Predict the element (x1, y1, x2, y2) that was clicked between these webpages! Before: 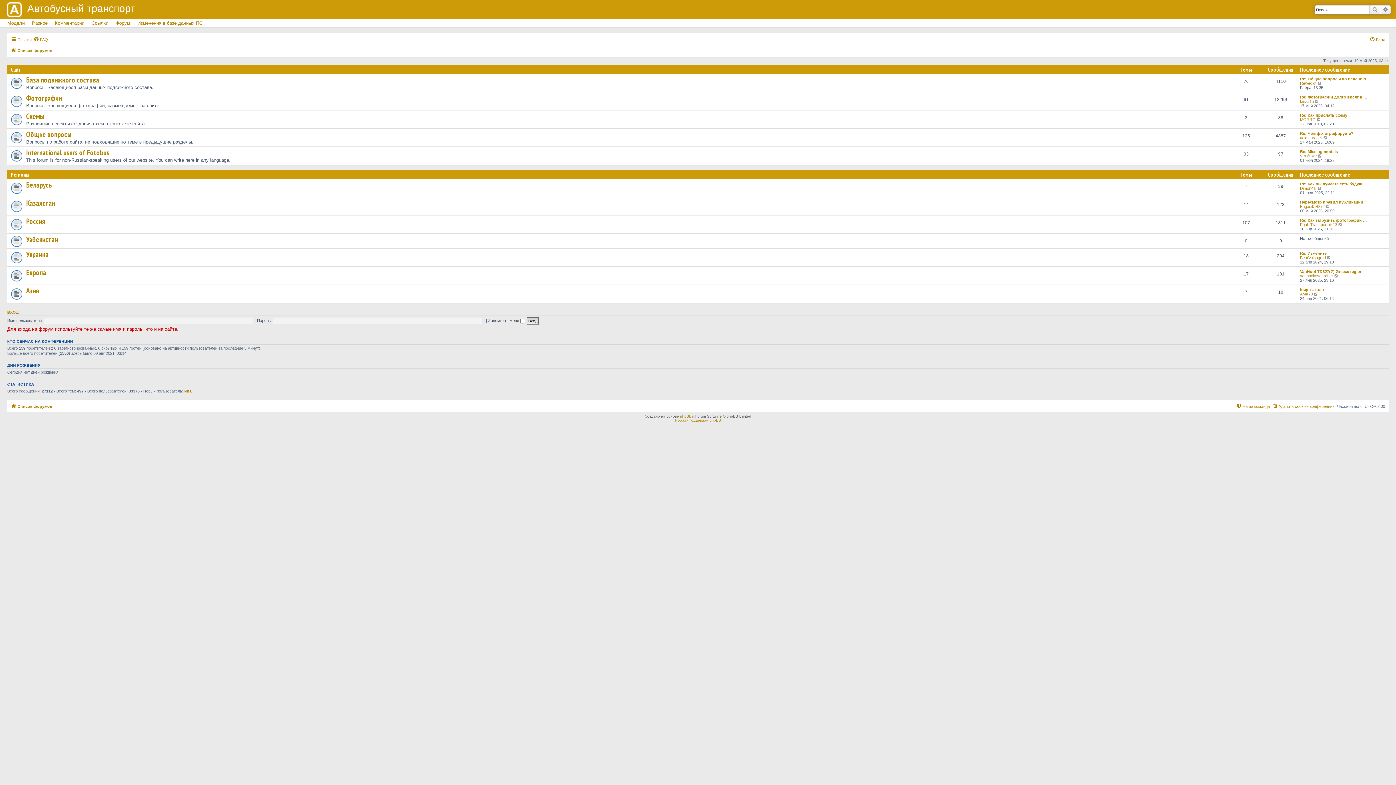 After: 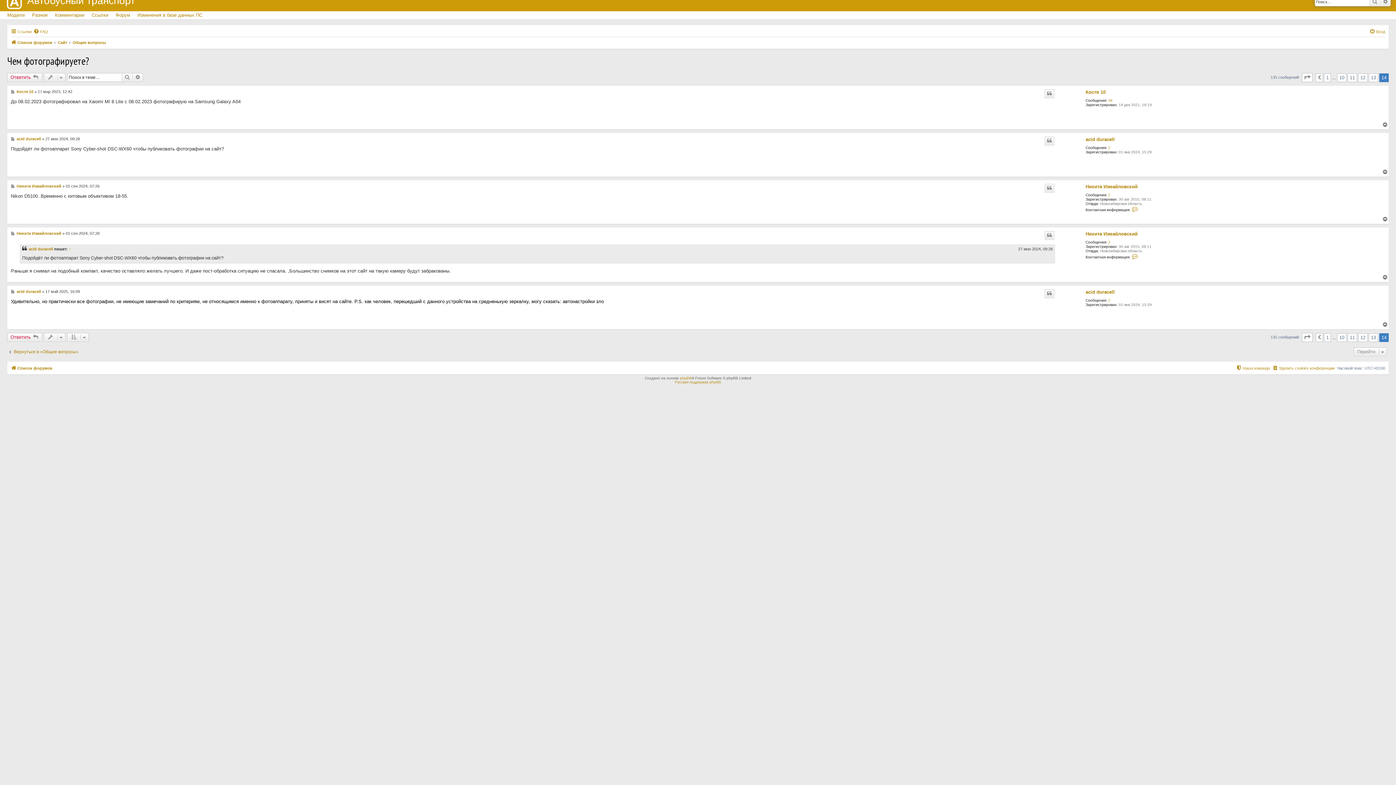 Action: label: Re: Чем фотографируете? bbox: (1300, 131, 1353, 135)